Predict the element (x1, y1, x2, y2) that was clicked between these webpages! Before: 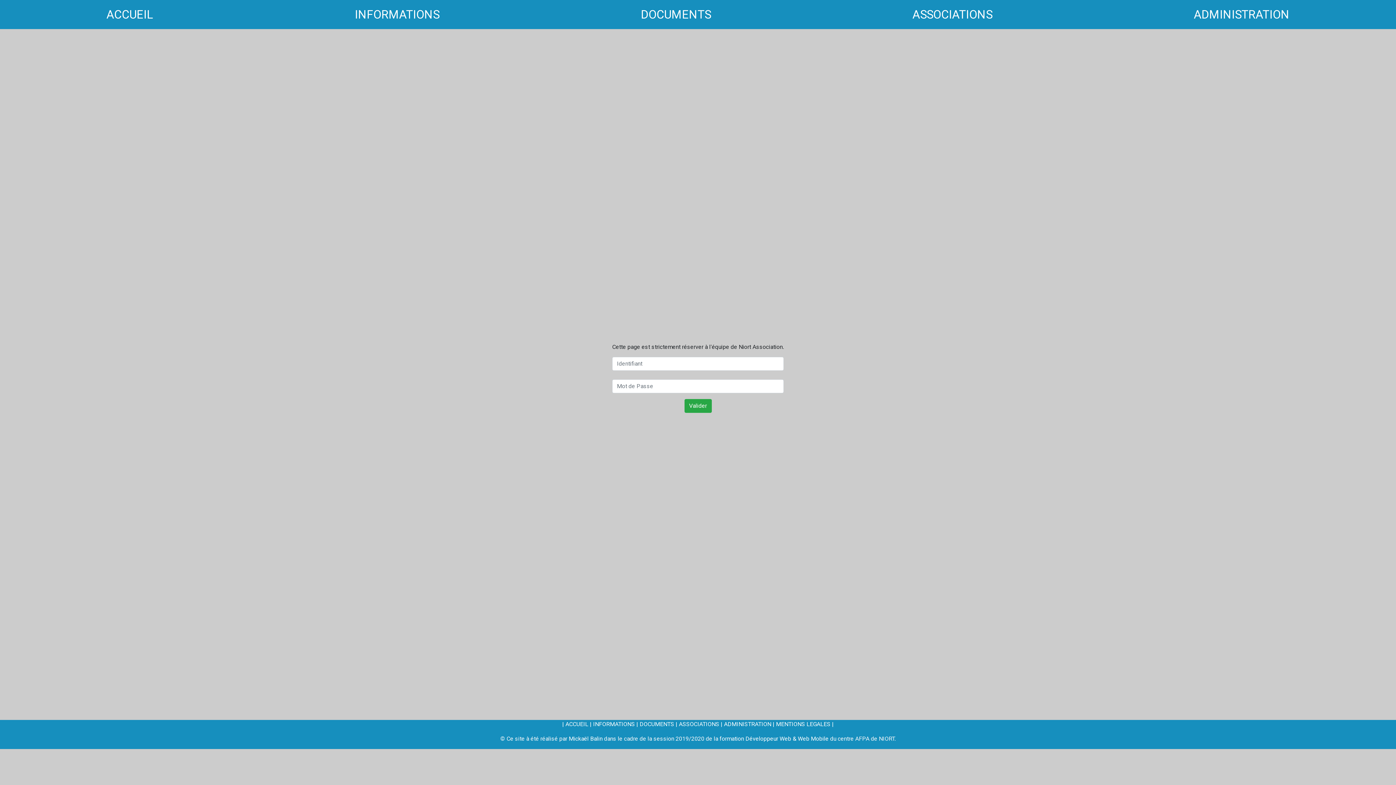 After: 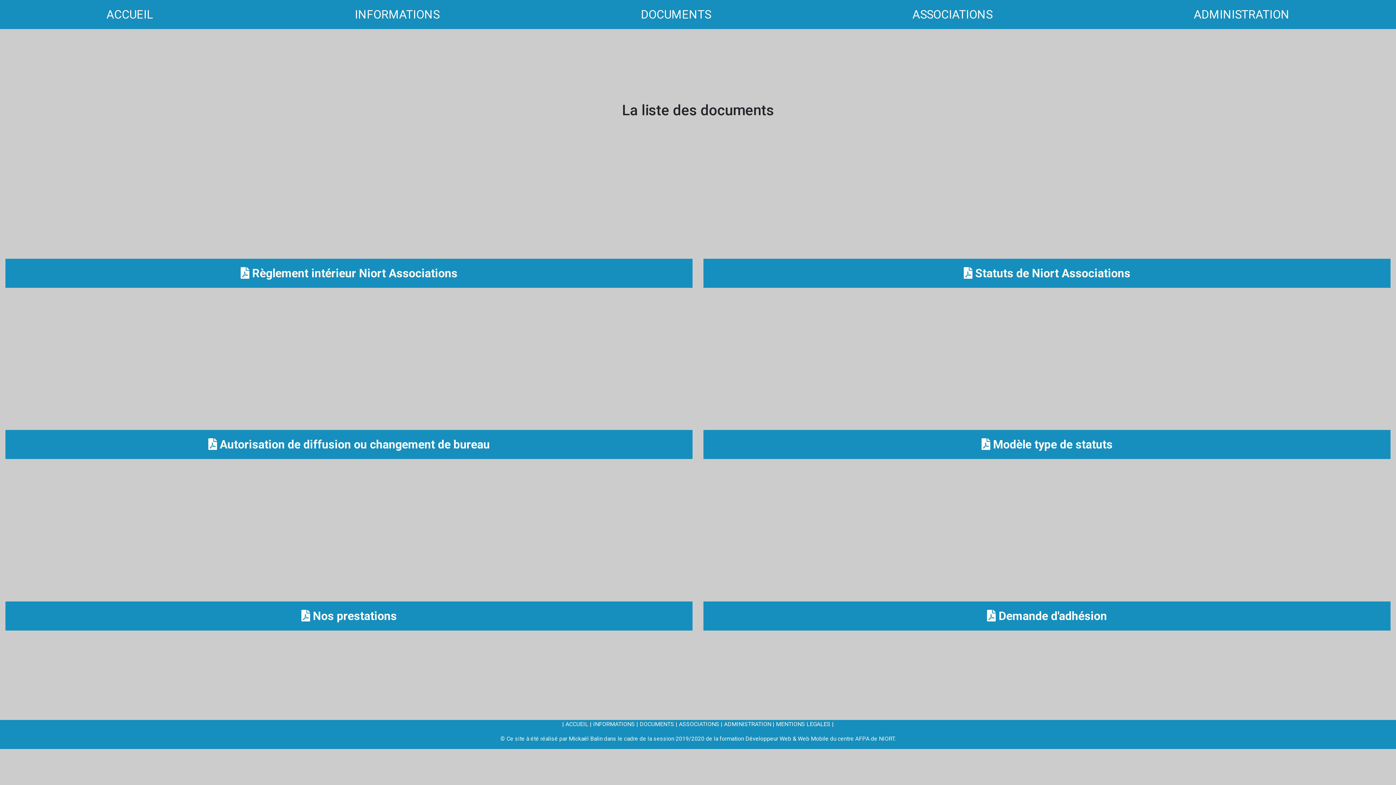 Action: bbox: (635, 2, 717, 26) label: DOCUMENTS